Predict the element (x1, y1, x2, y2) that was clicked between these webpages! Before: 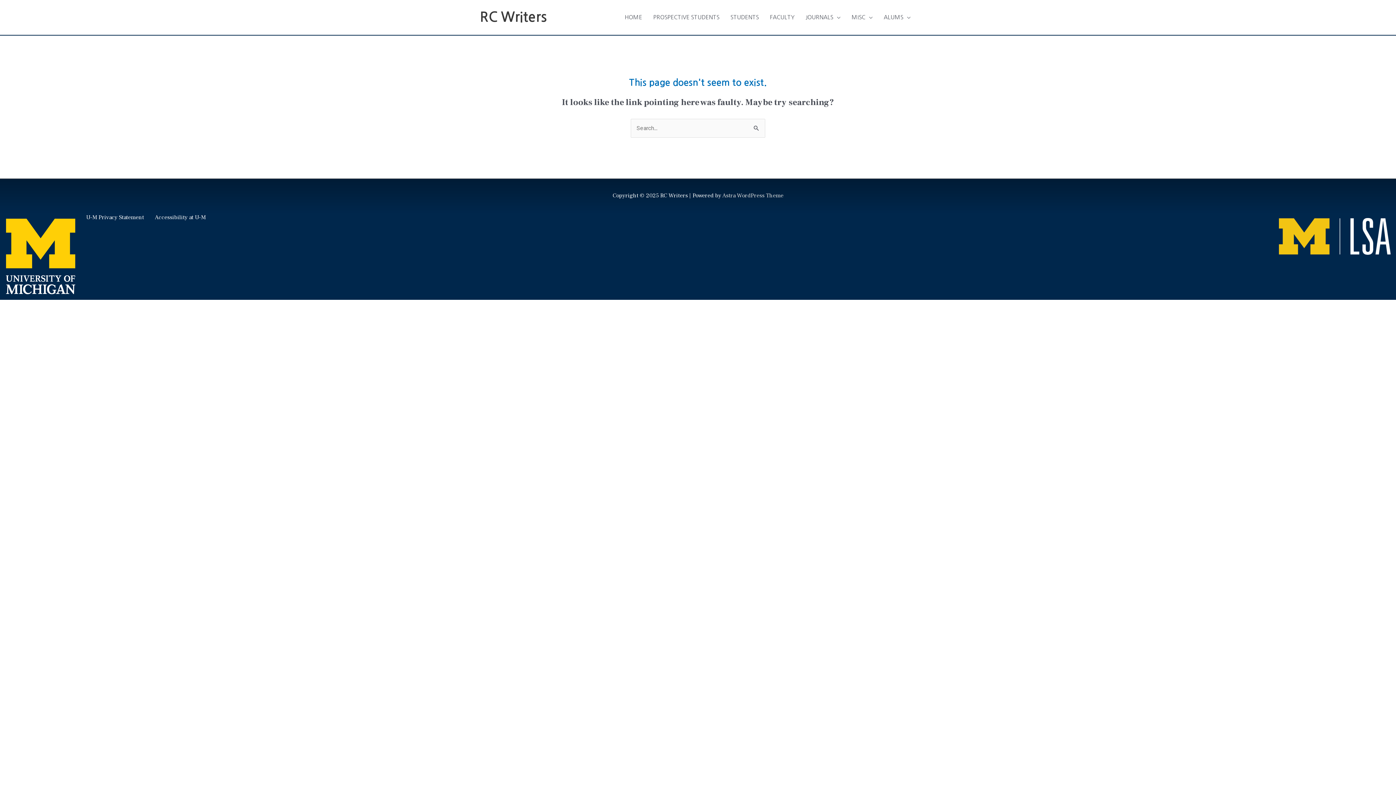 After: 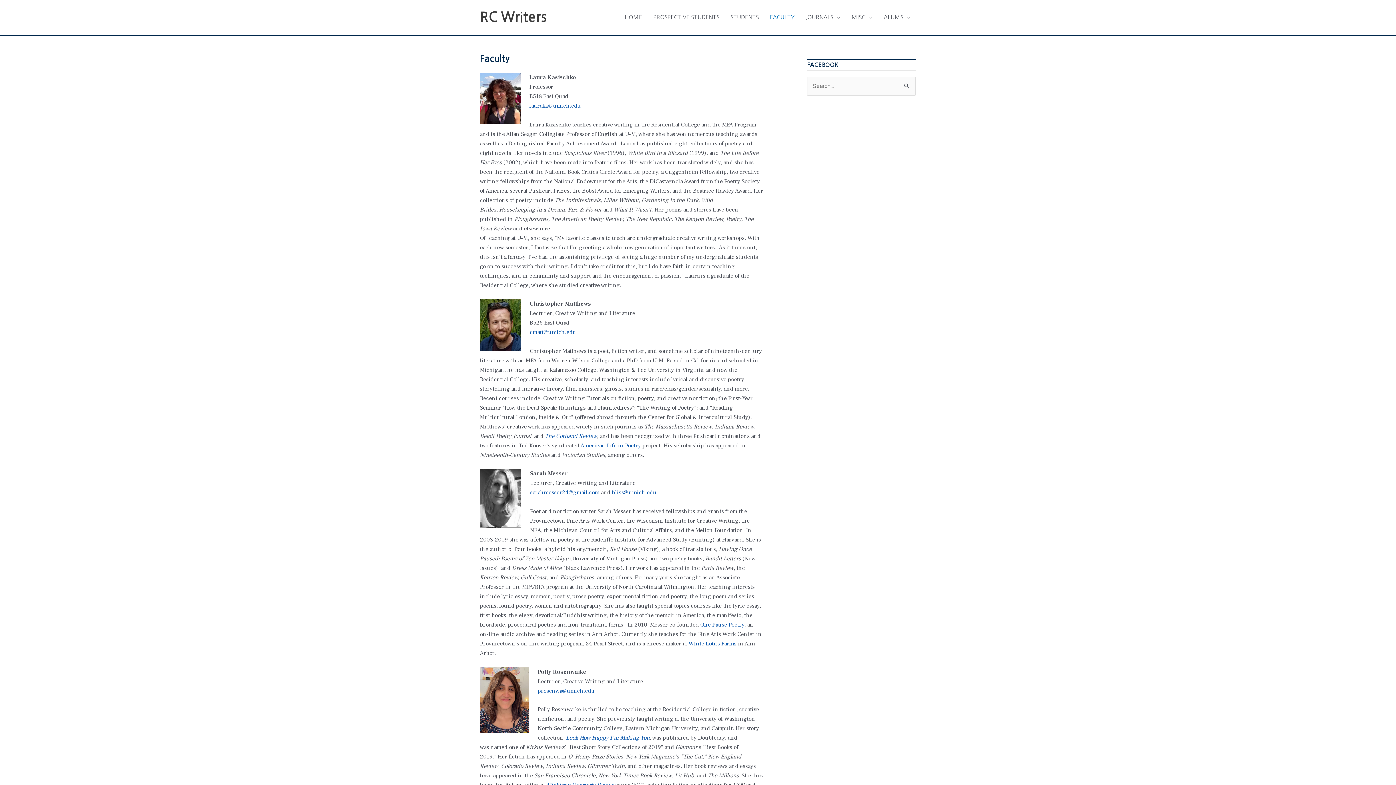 Action: bbox: (764, 6, 800, 28) label: FACULTY